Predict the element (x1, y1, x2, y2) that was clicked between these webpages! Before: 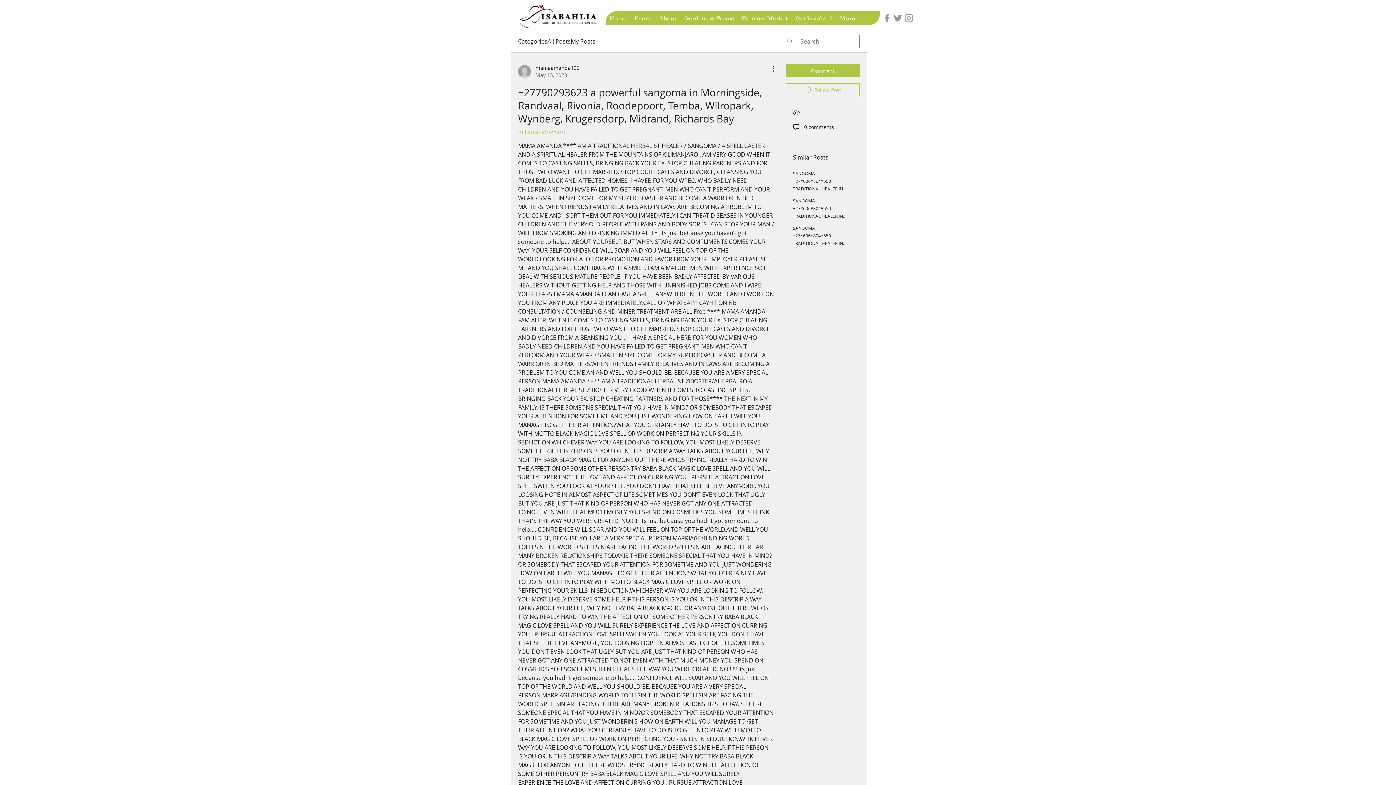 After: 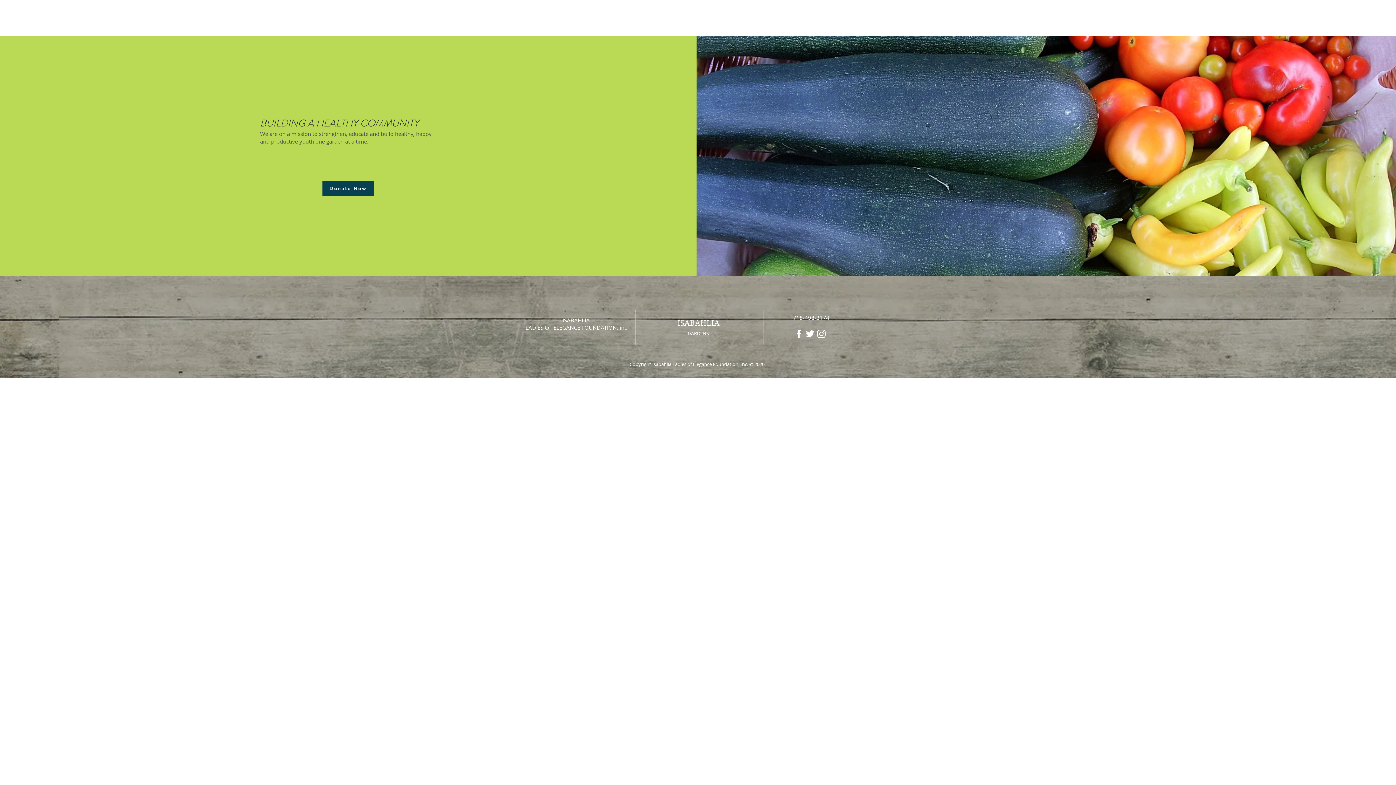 Action: bbox: (605, 11, 630, 25) label: Home